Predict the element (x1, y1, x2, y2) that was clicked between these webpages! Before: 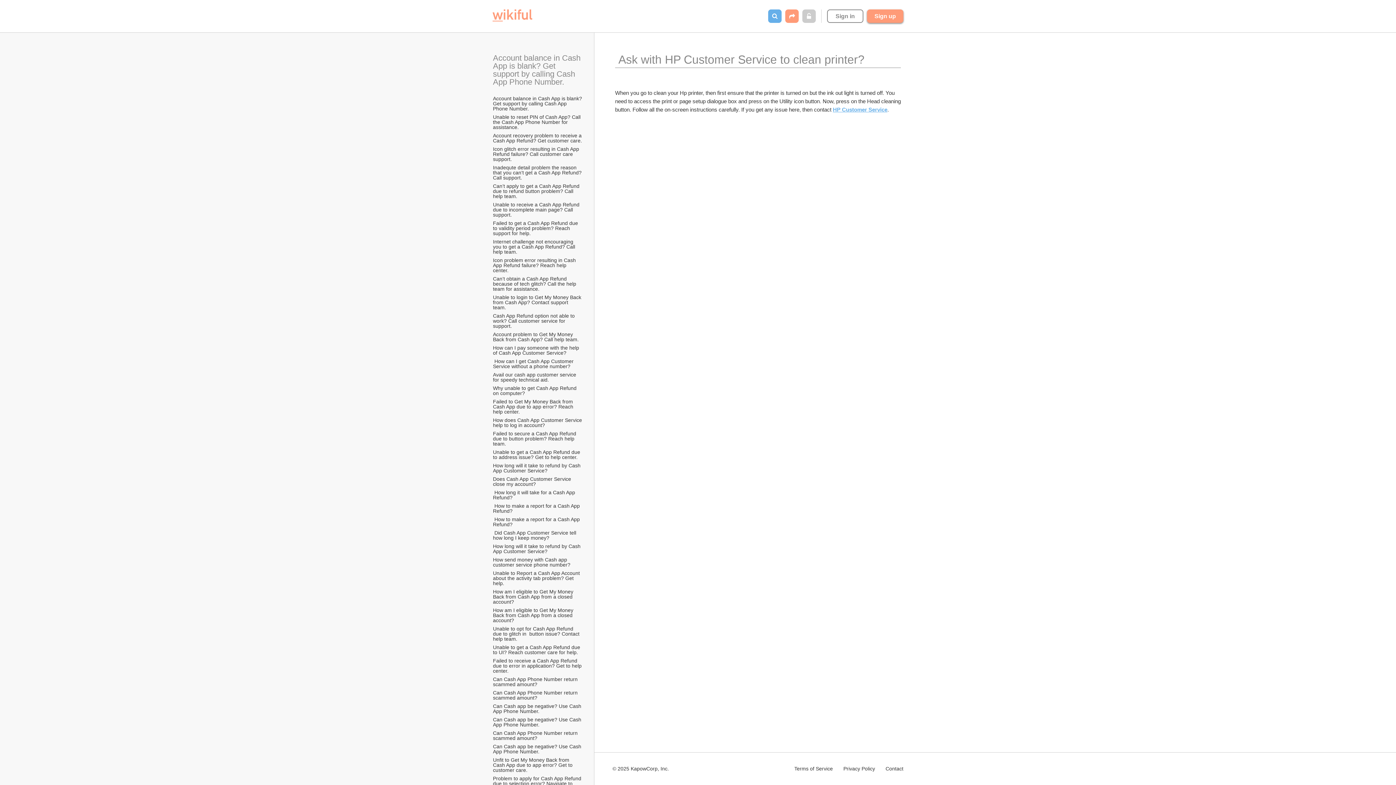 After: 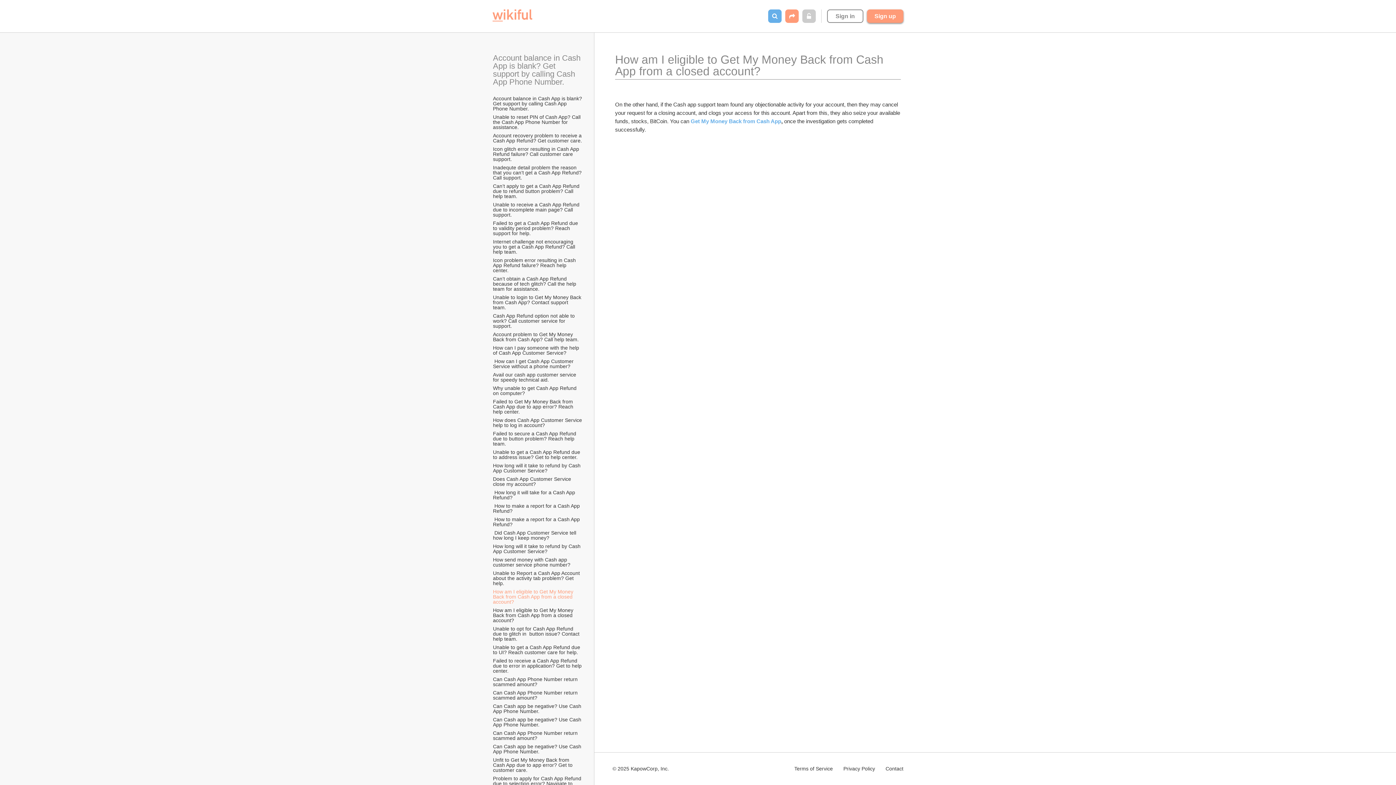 Action: label: How am I eligible to Get My Money Back from Cash App from a closed account? bbox: (492, 588, 583, 605)